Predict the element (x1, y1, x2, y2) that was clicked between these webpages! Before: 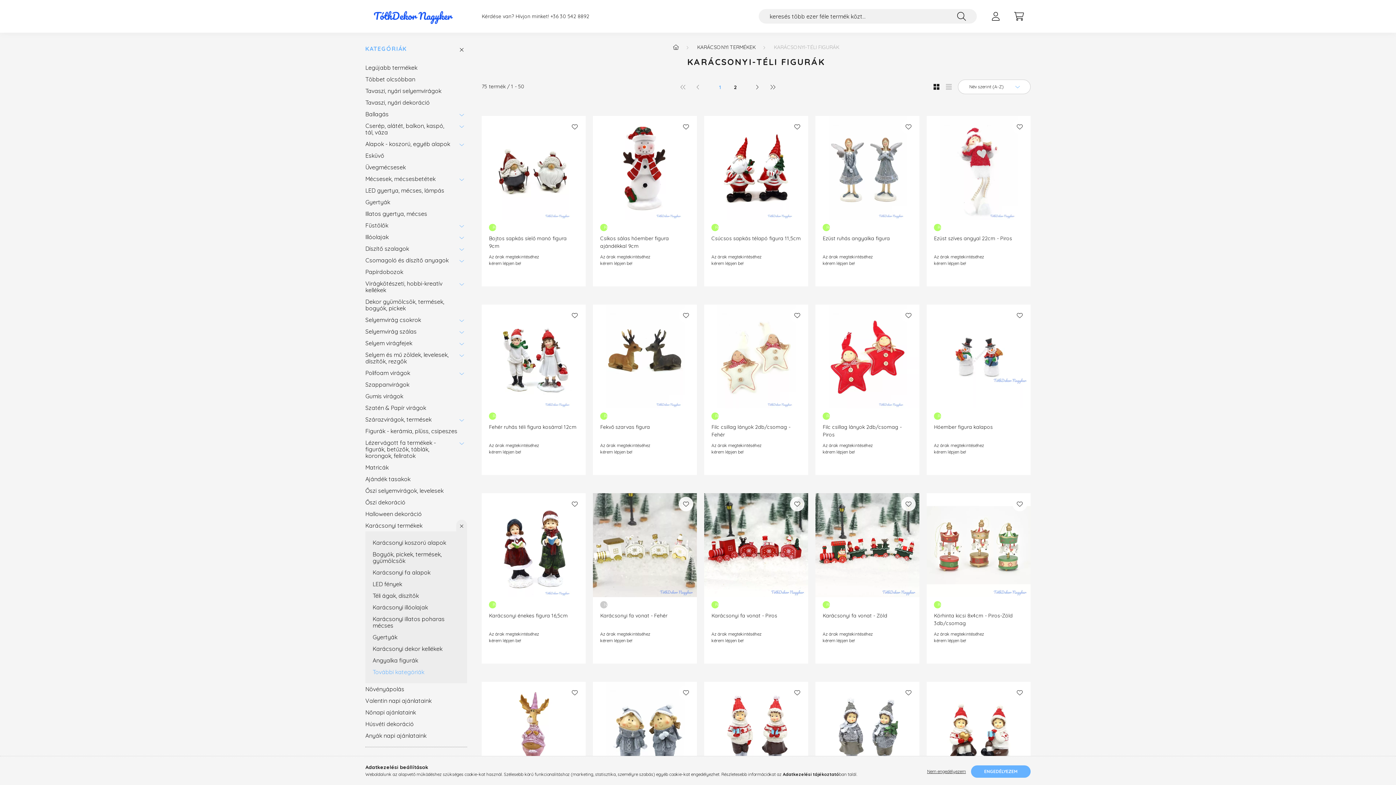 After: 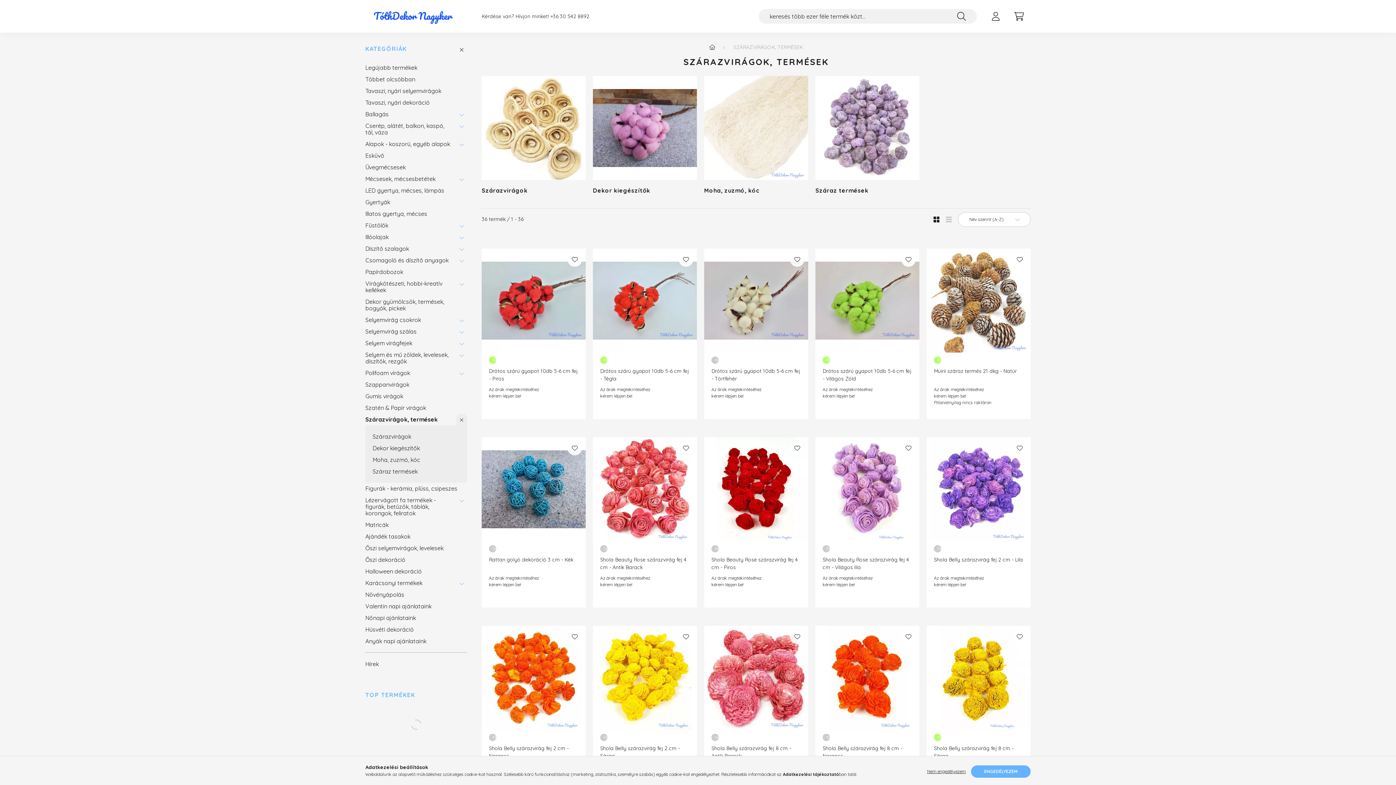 Action: label: Szárazvirágok, termések bbox: (365, 413, 452, 425)